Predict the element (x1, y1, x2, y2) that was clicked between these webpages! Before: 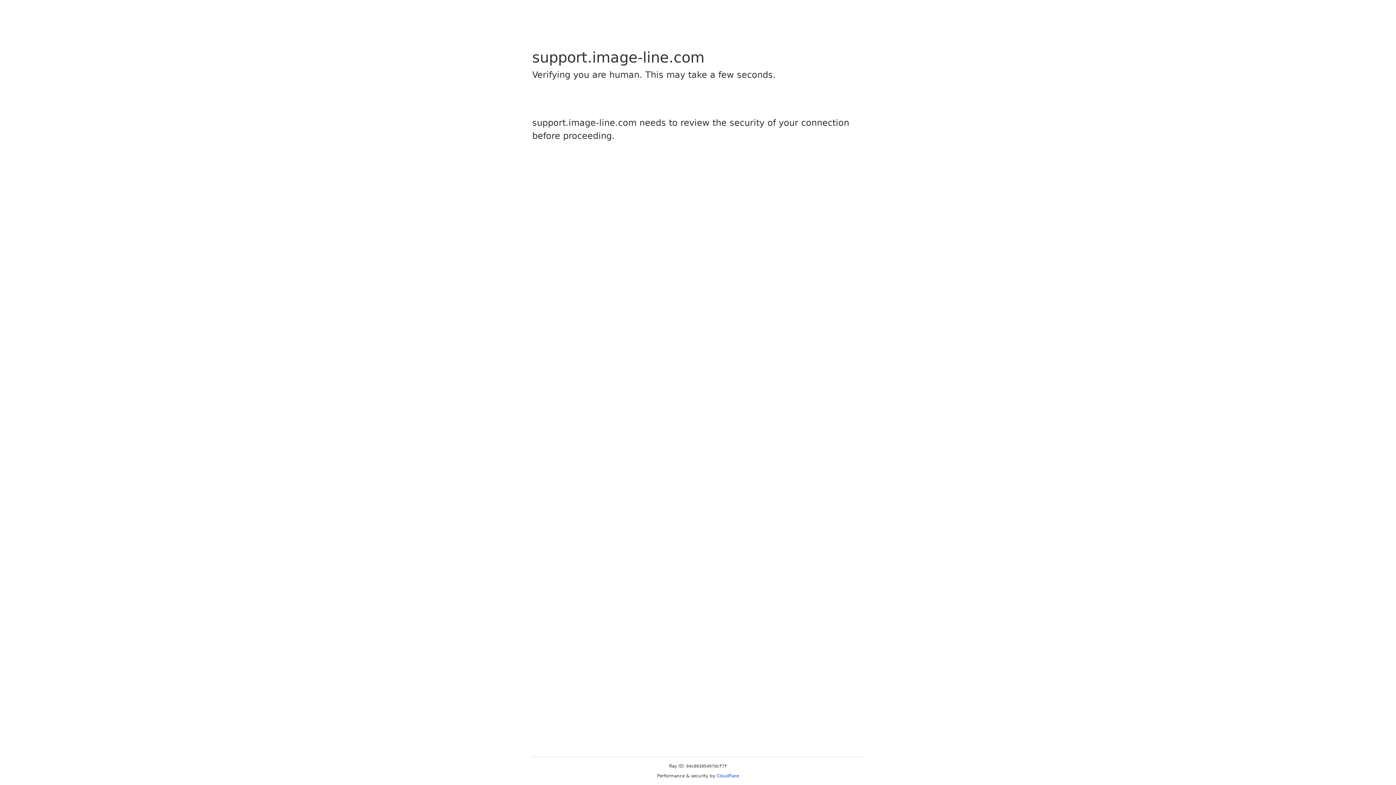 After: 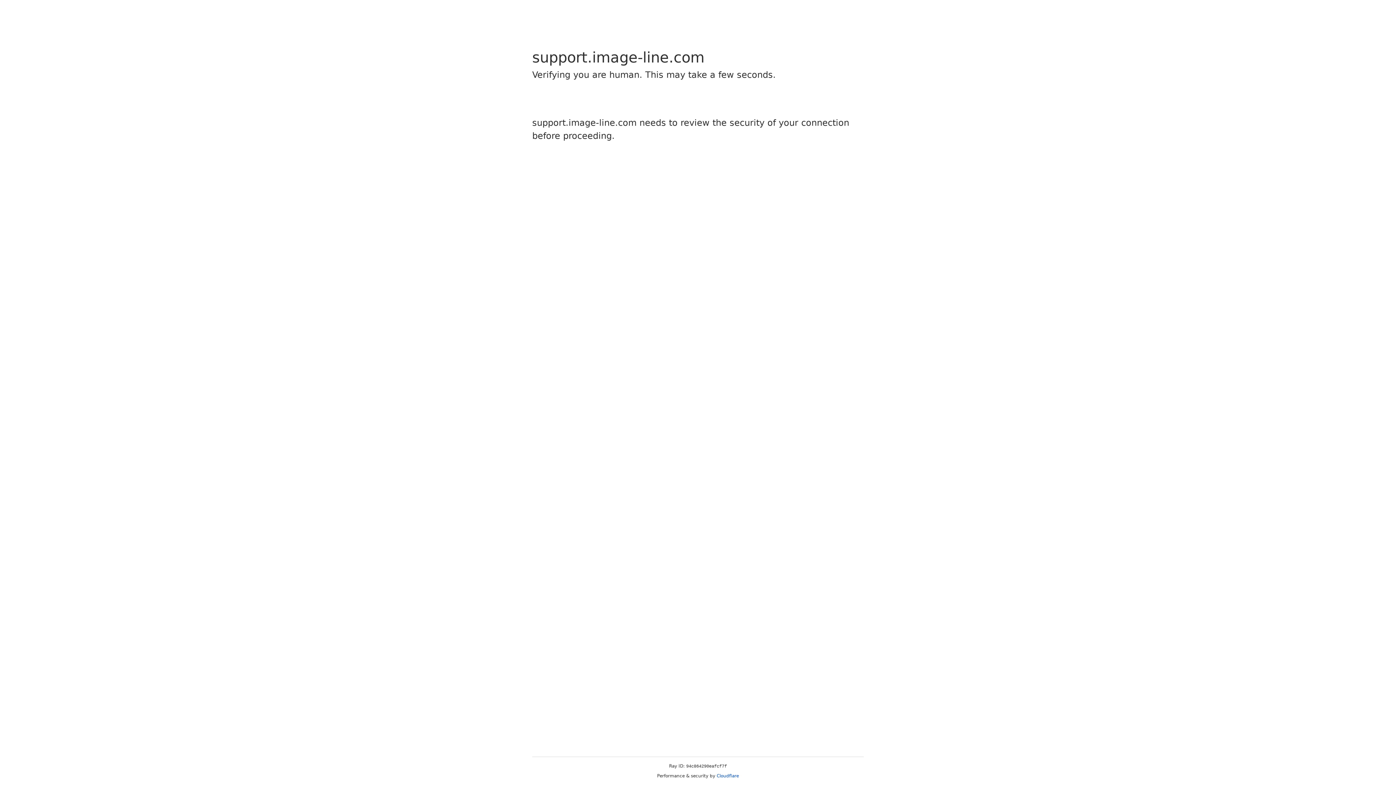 Action: label: Cloudflare bbox: (716, 773, 739, 778)